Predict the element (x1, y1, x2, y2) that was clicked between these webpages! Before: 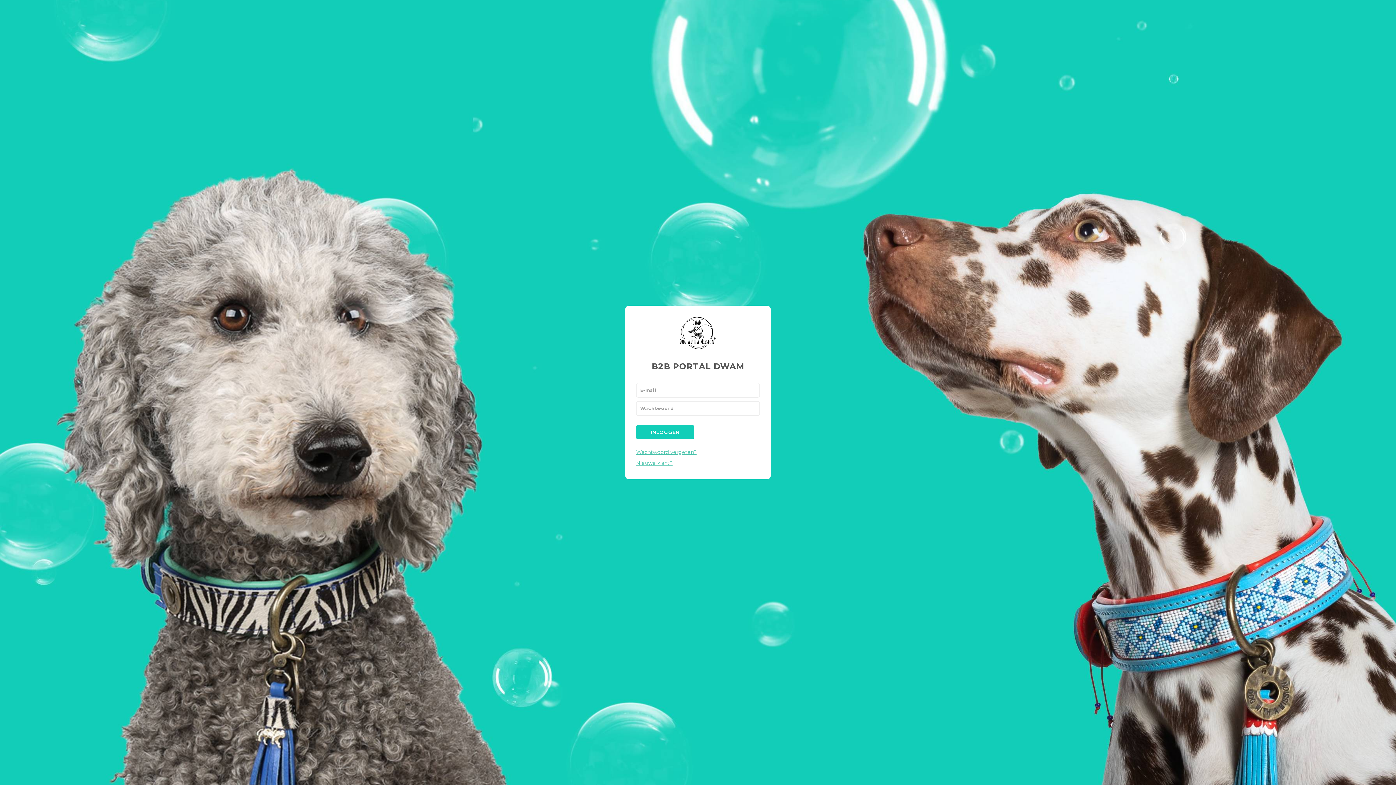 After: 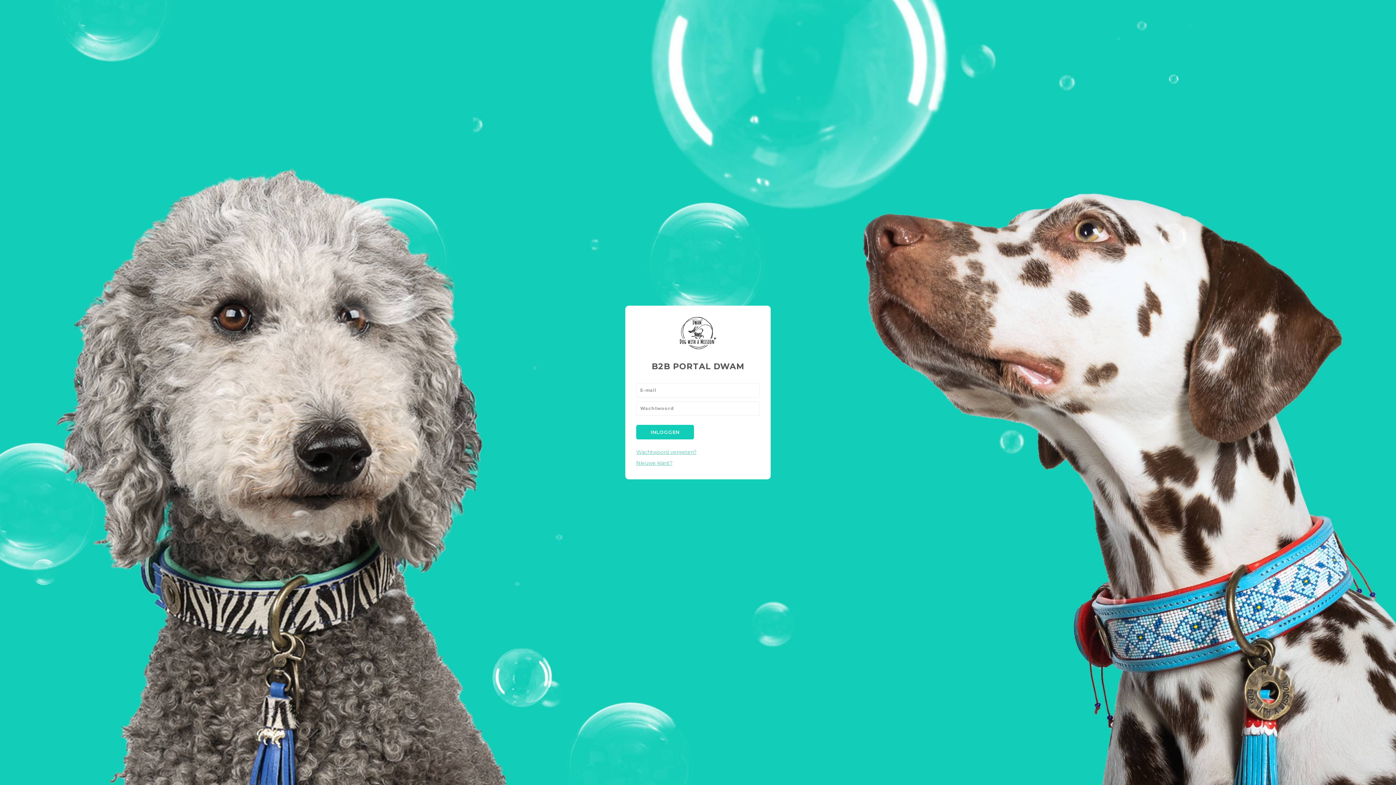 Action: bbox: (636, 459, 672, 466) label: Nieuwe klant?